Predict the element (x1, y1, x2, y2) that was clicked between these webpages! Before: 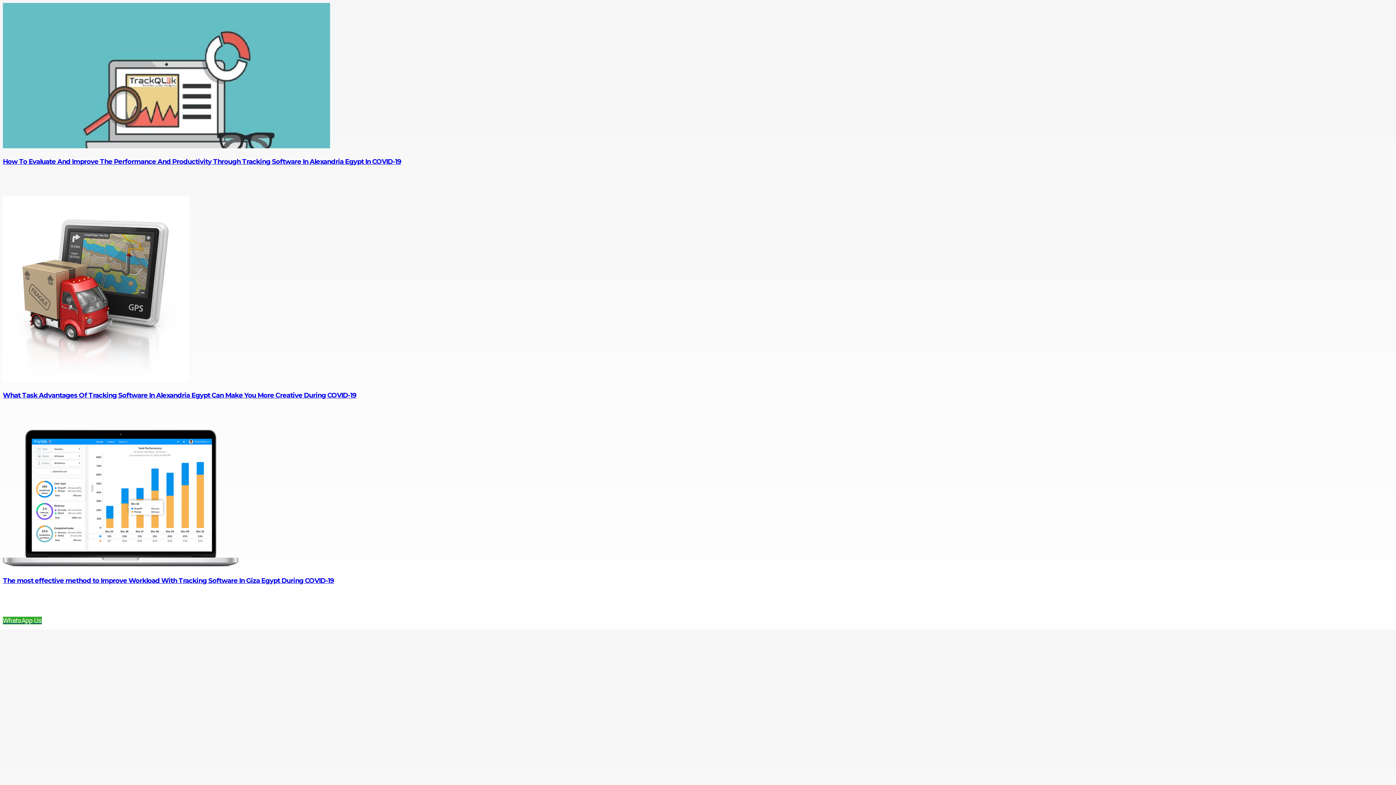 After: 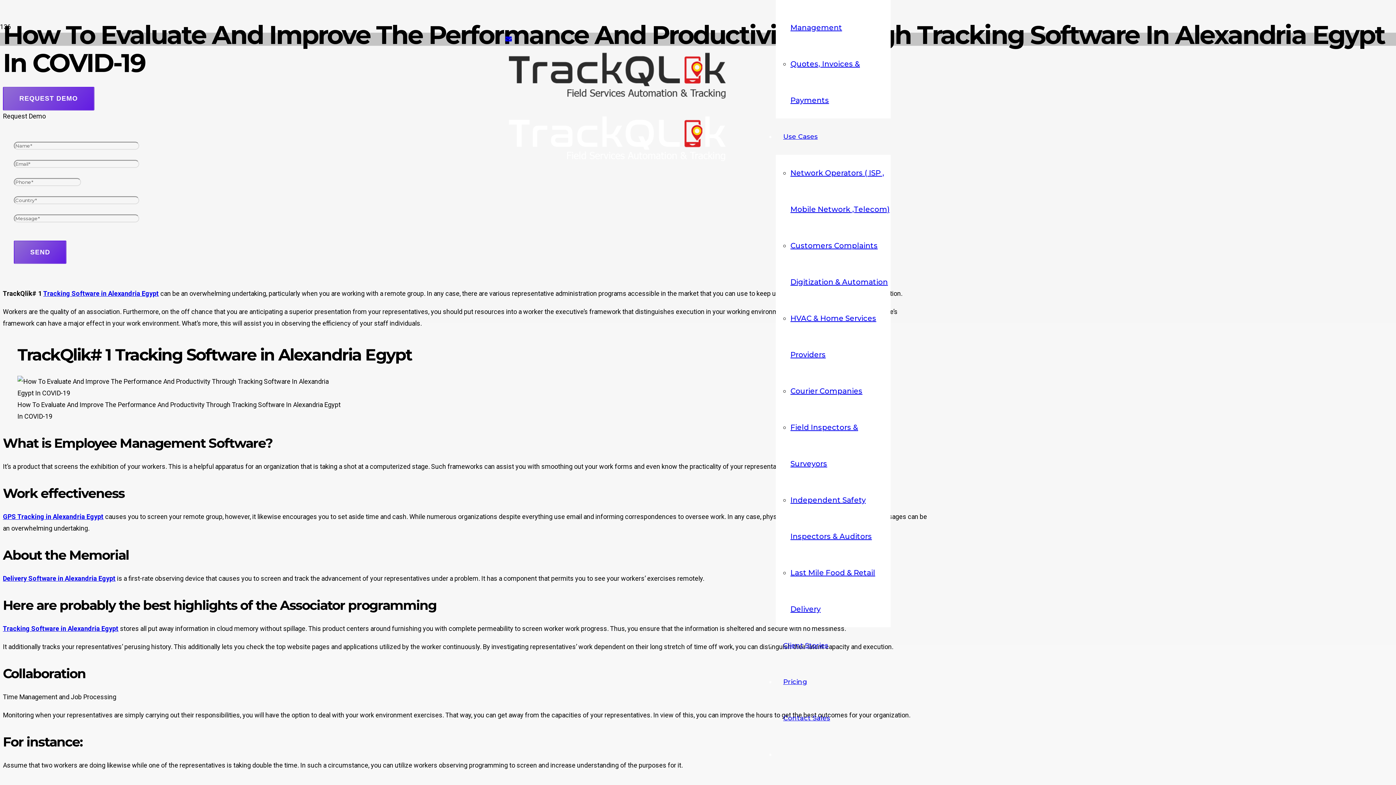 Action: bbox: (2, 157, 401, 165) label: How To Evaluate And Improve The Performance And Productivity Through Tracking Software In Alexandria Egypt In COVID-19